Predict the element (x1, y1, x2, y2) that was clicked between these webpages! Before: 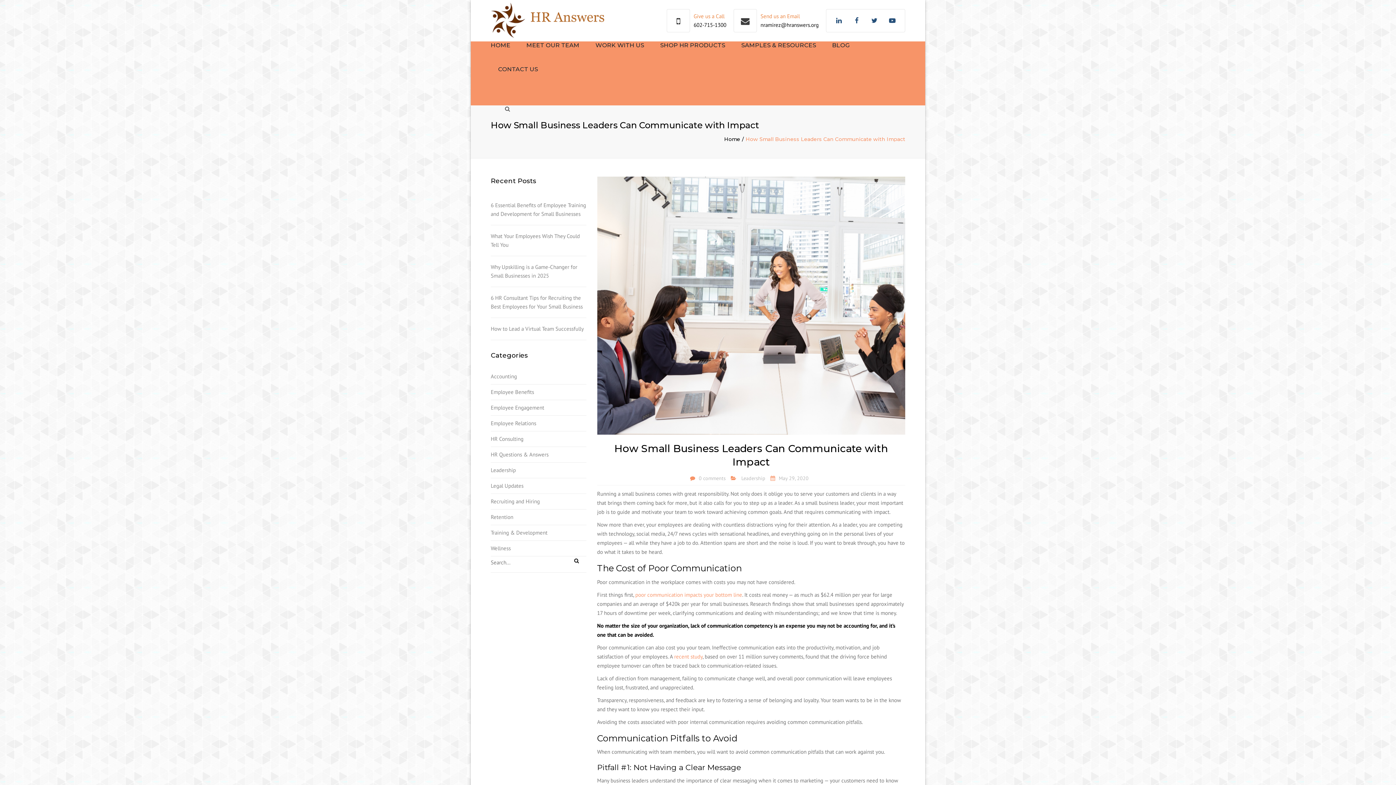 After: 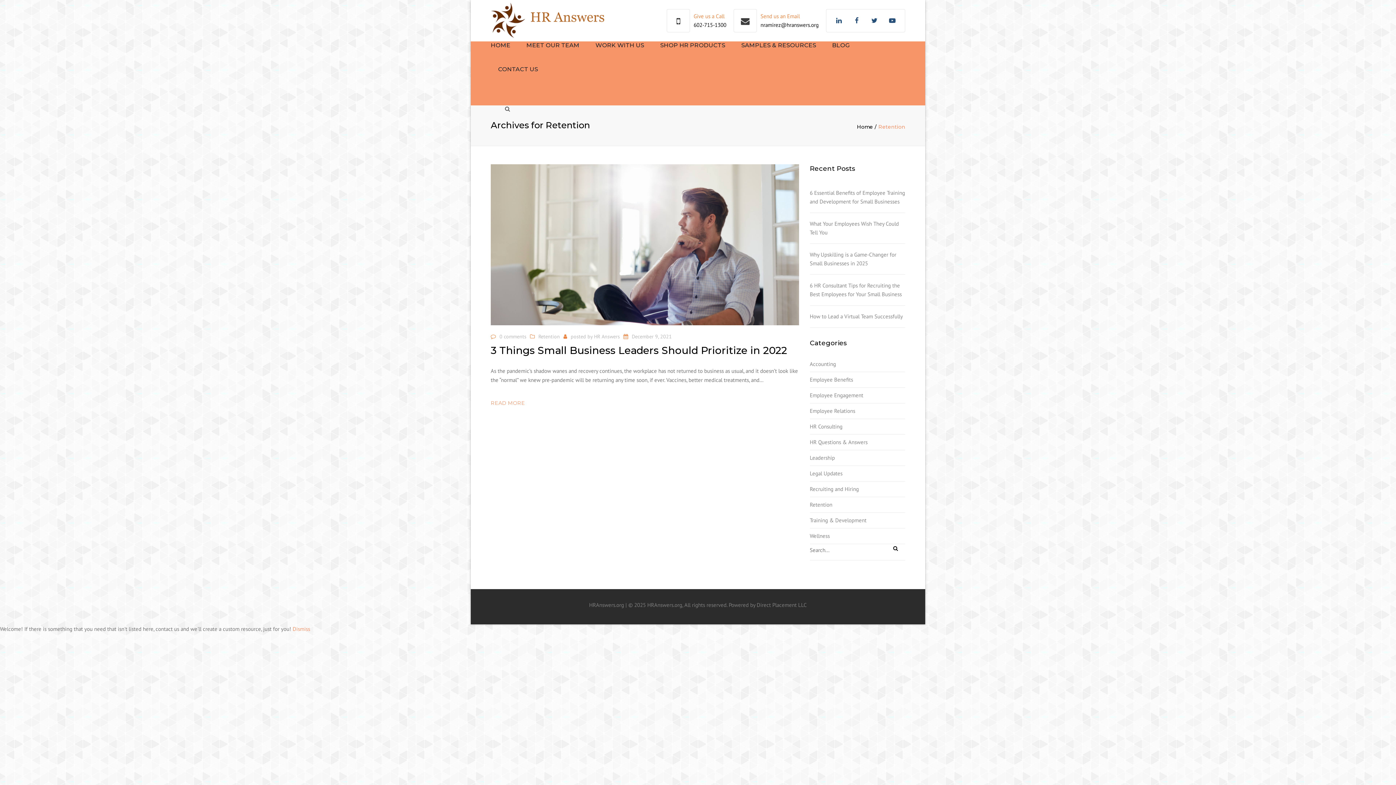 Action: bbox: (490, 509, 513, 524) label: Retention